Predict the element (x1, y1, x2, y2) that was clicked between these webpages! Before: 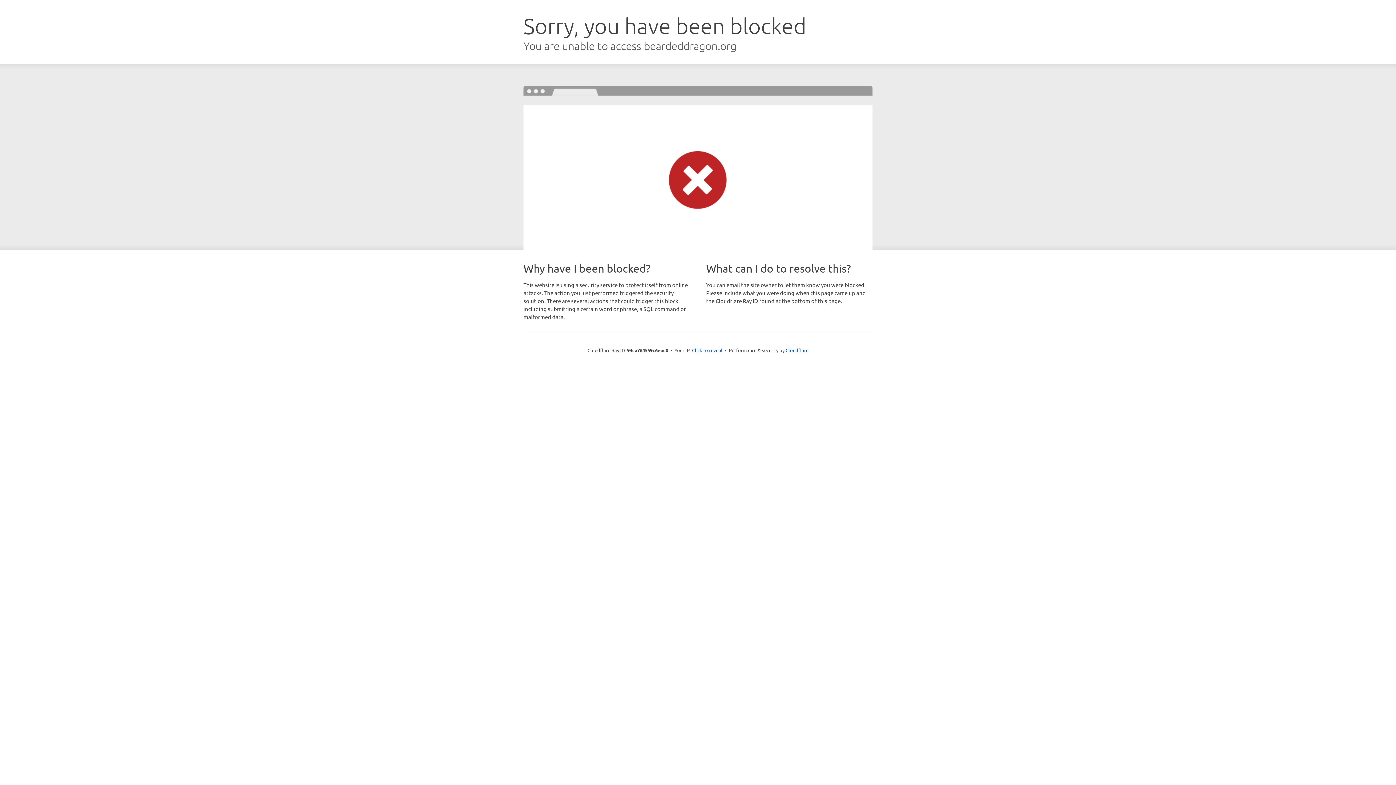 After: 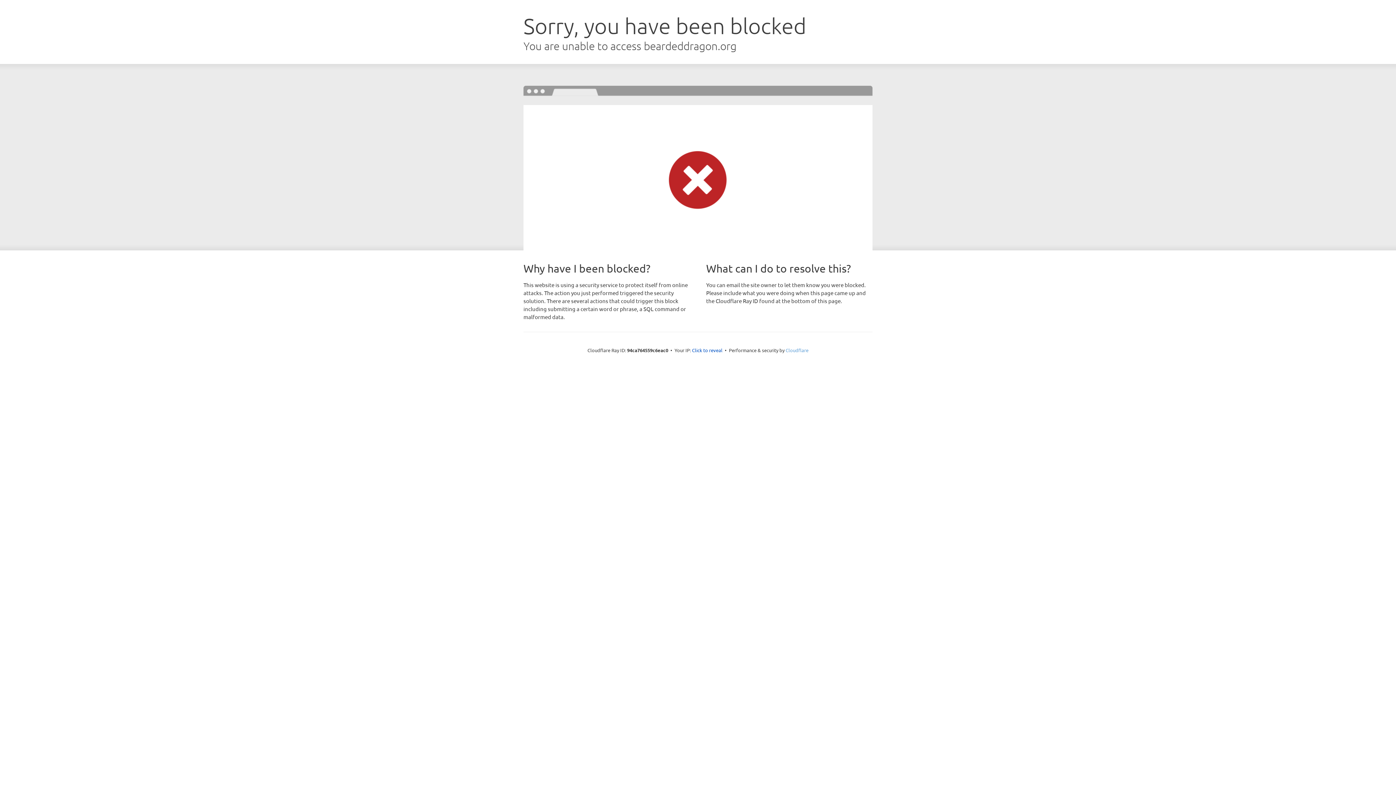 Action: bbox: (785, 347, 808, 353) label: Cloudflare